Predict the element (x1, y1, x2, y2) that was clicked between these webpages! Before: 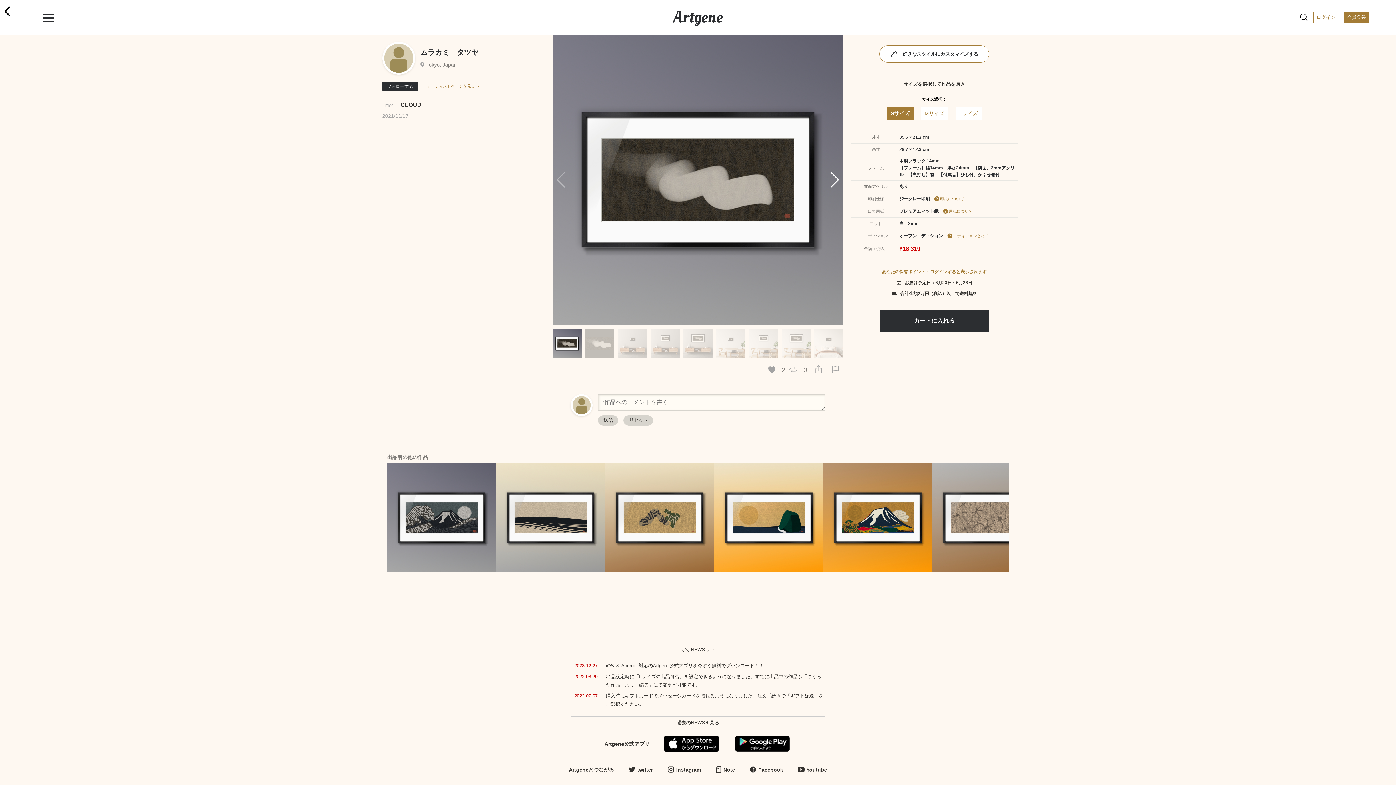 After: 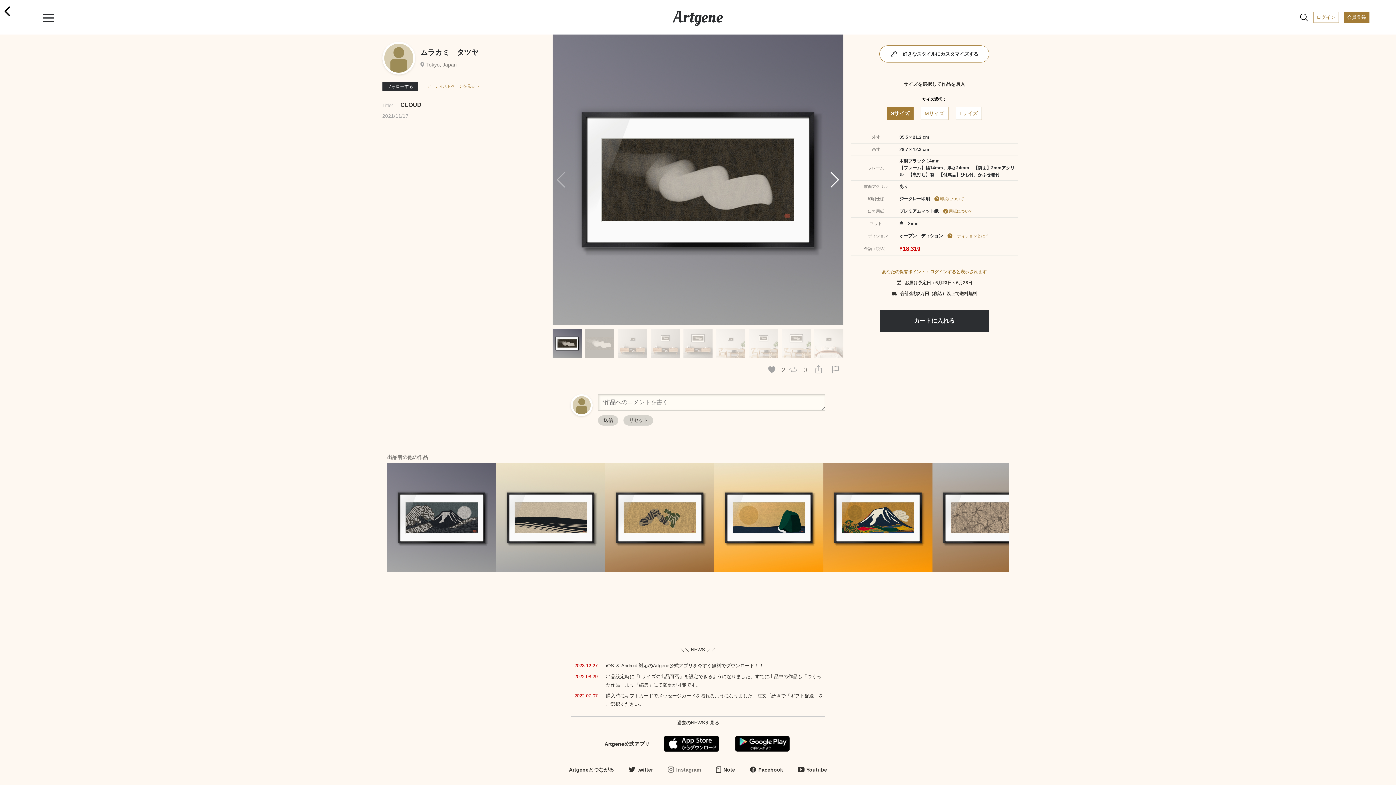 Action: label: Instagram bbox: (667, 767, 701, 773)